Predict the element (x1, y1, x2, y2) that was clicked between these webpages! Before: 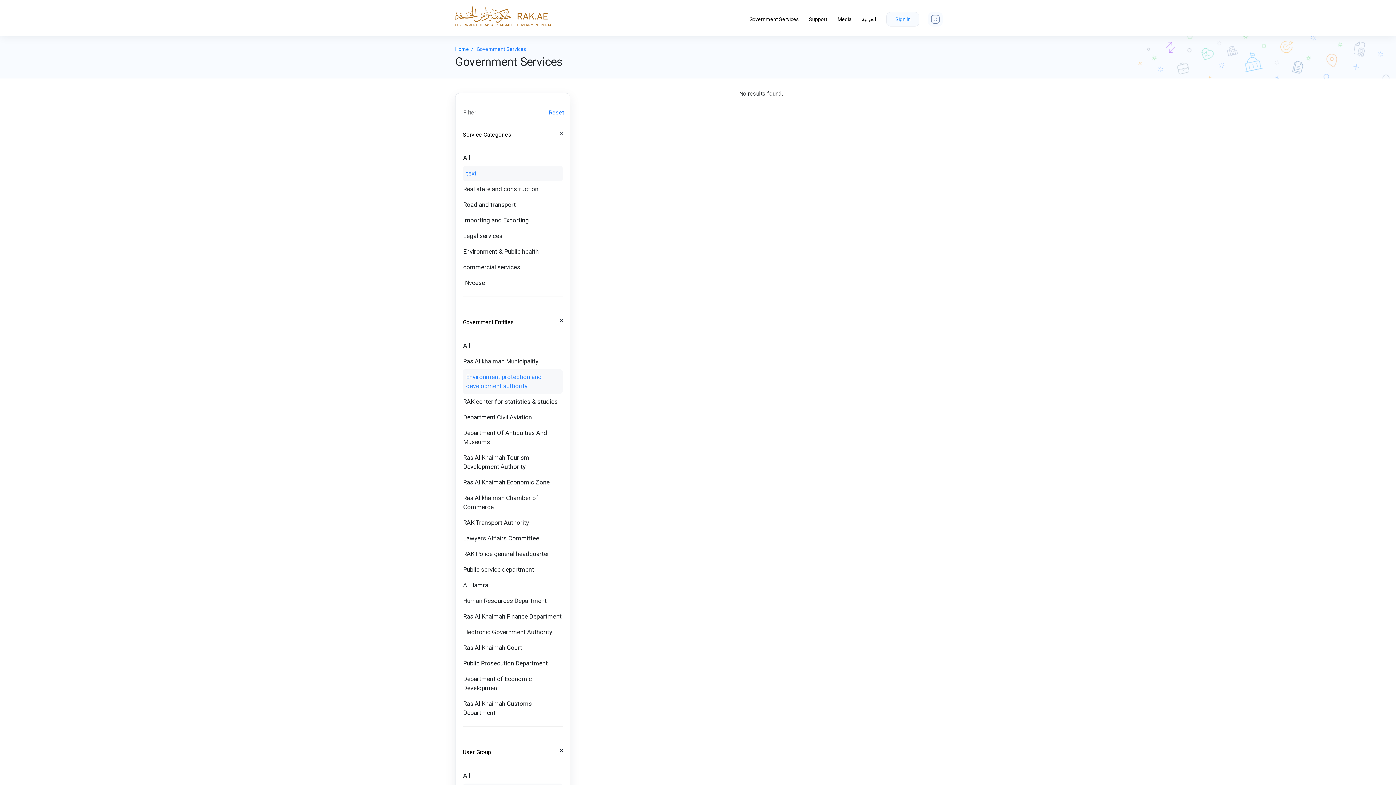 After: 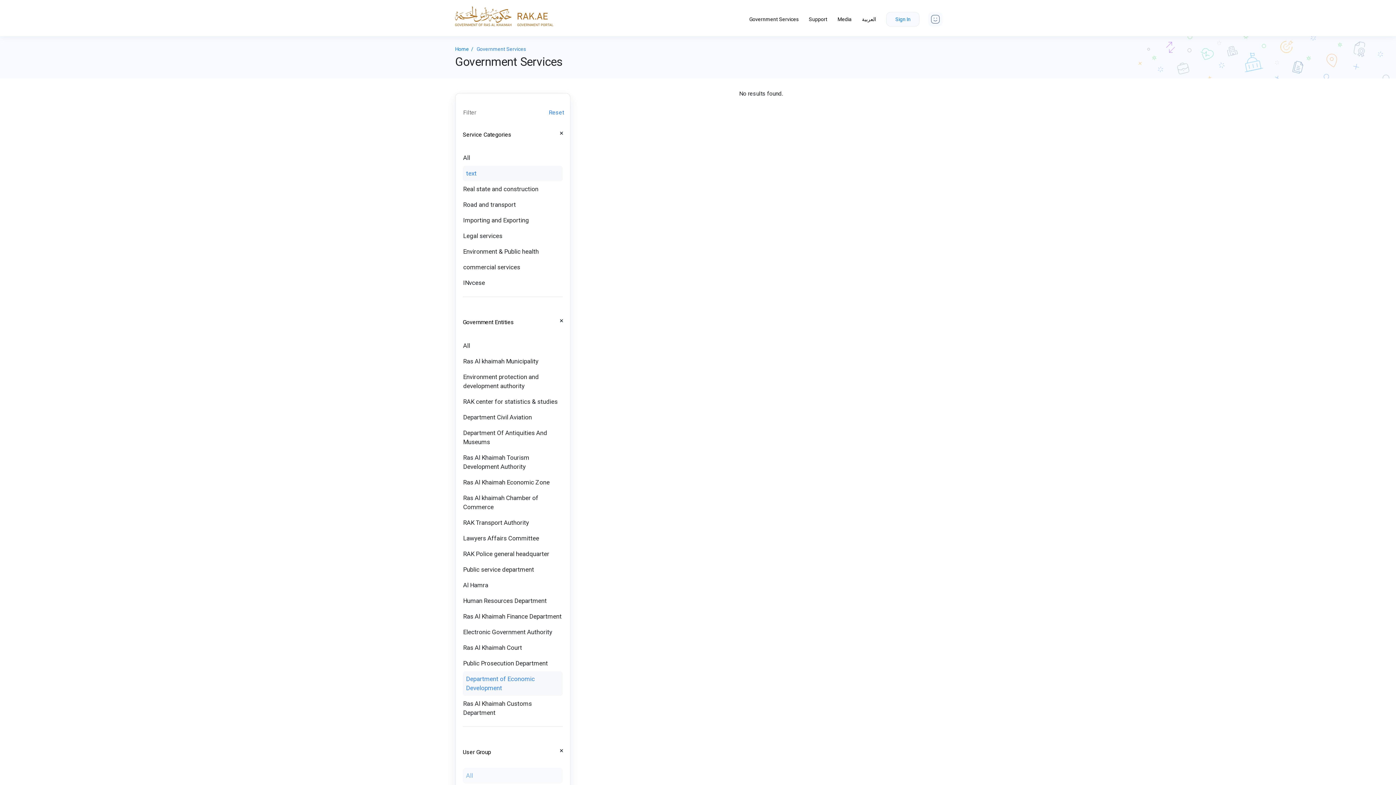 Action: bbox: (462, 671, 562, 696) label: Department of Economic Development